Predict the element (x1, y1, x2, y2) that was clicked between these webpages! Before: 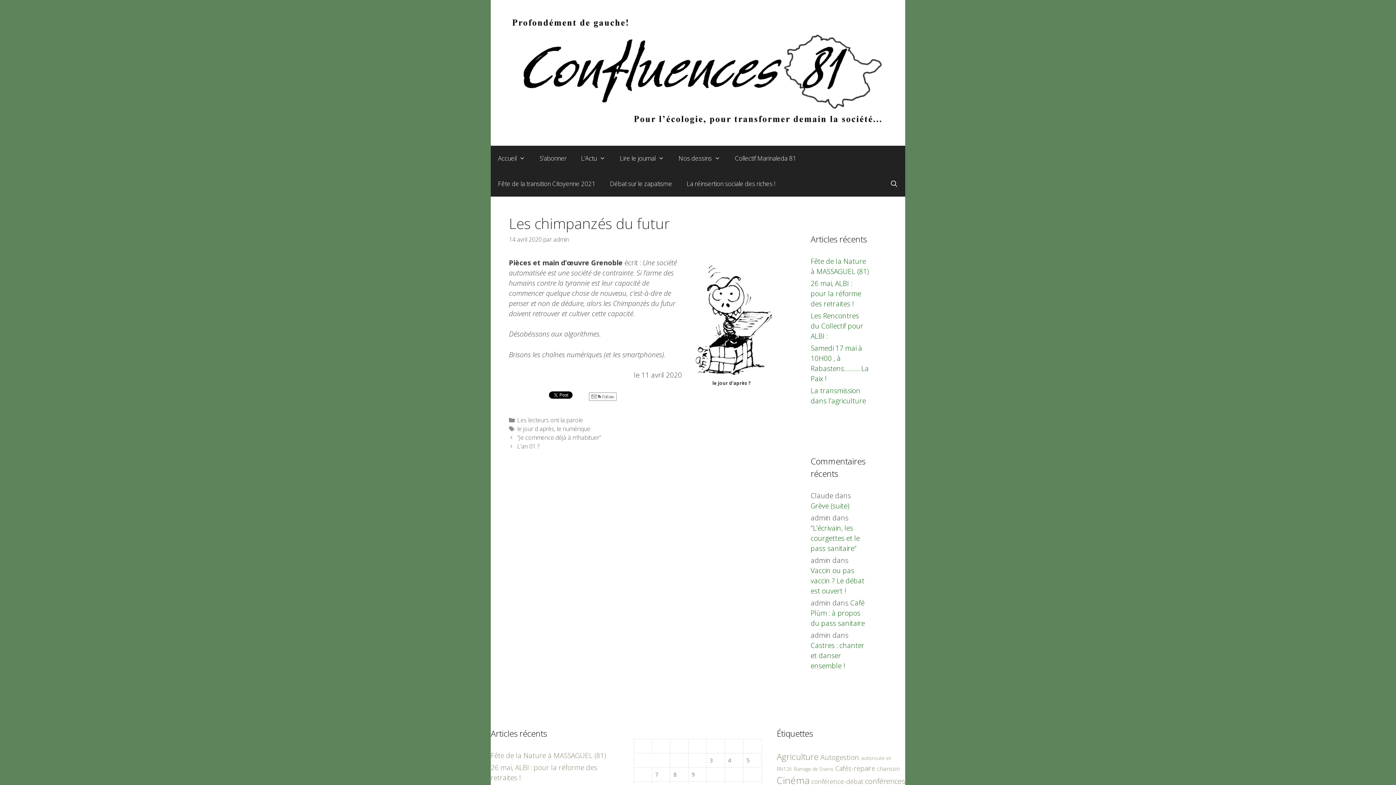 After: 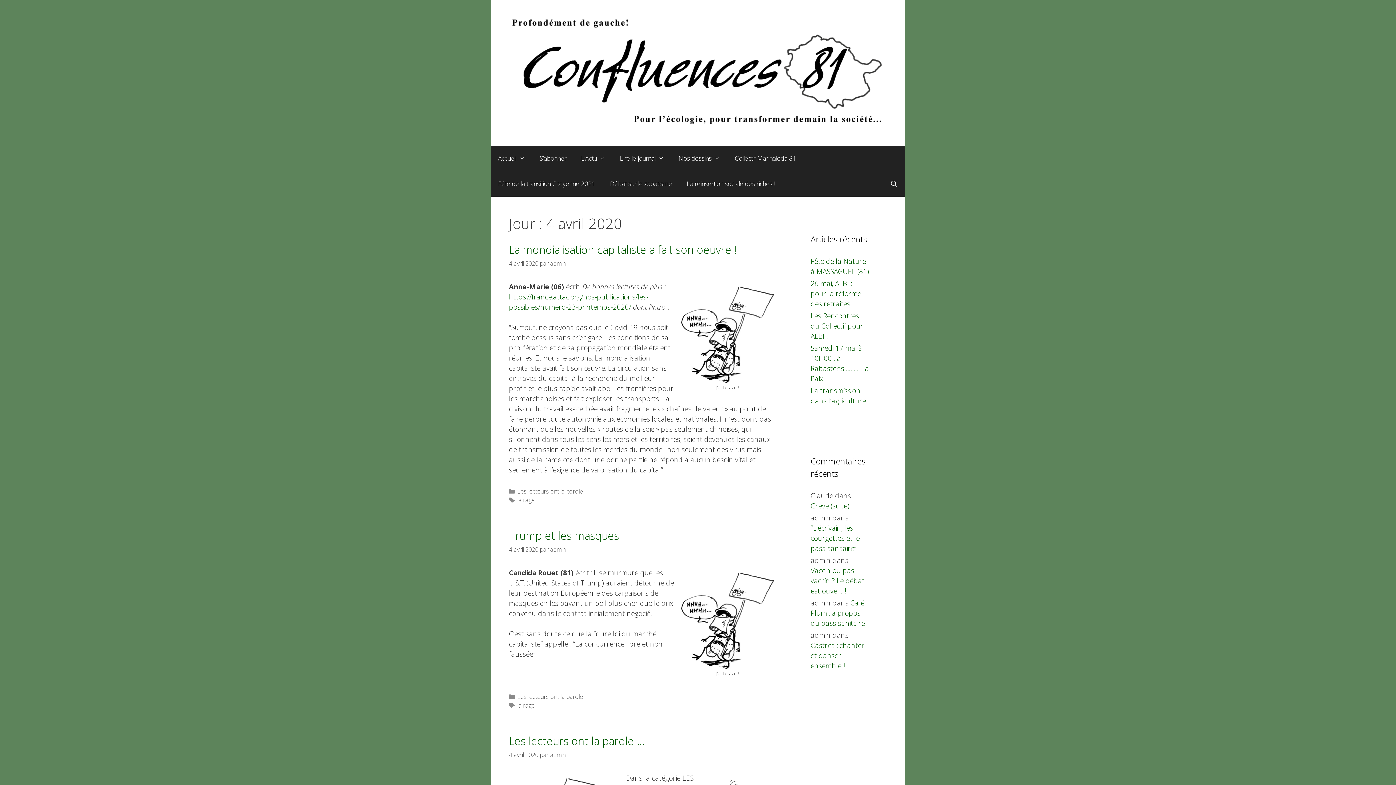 Action: bbox: (728, 757, 731, 764) label: Publications publiées sur 4 April 2020